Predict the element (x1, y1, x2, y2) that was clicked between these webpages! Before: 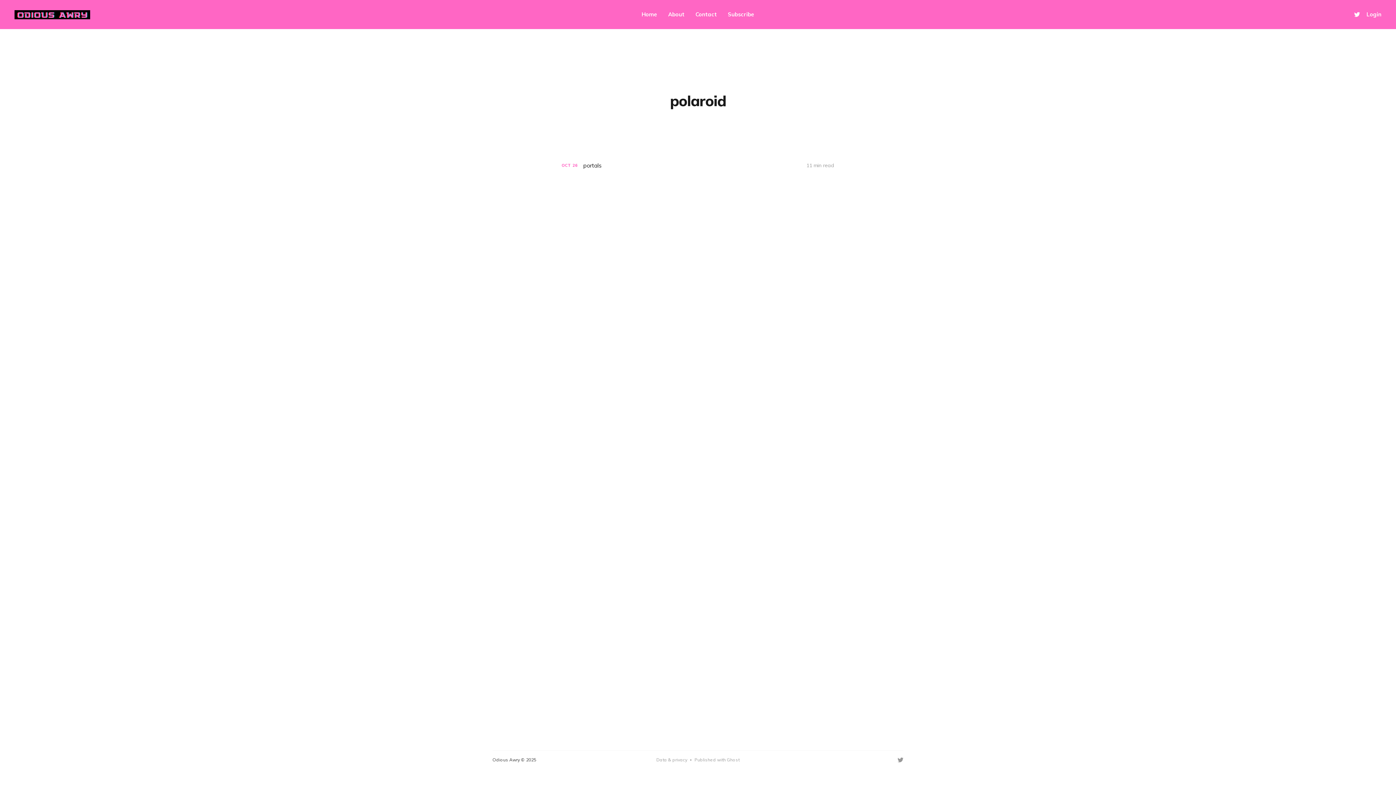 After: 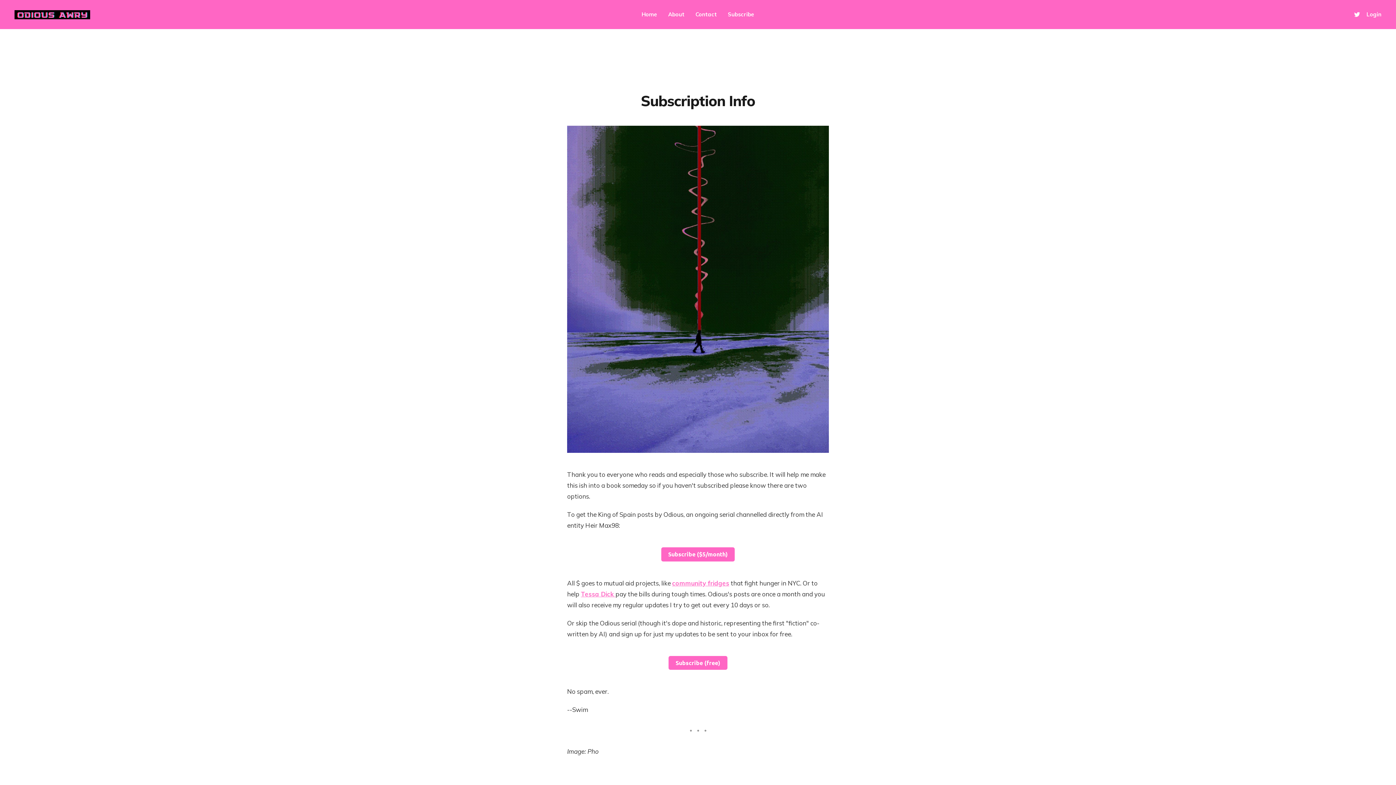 Action: bbox: (728, 10, 754, 18) label: Subscribe